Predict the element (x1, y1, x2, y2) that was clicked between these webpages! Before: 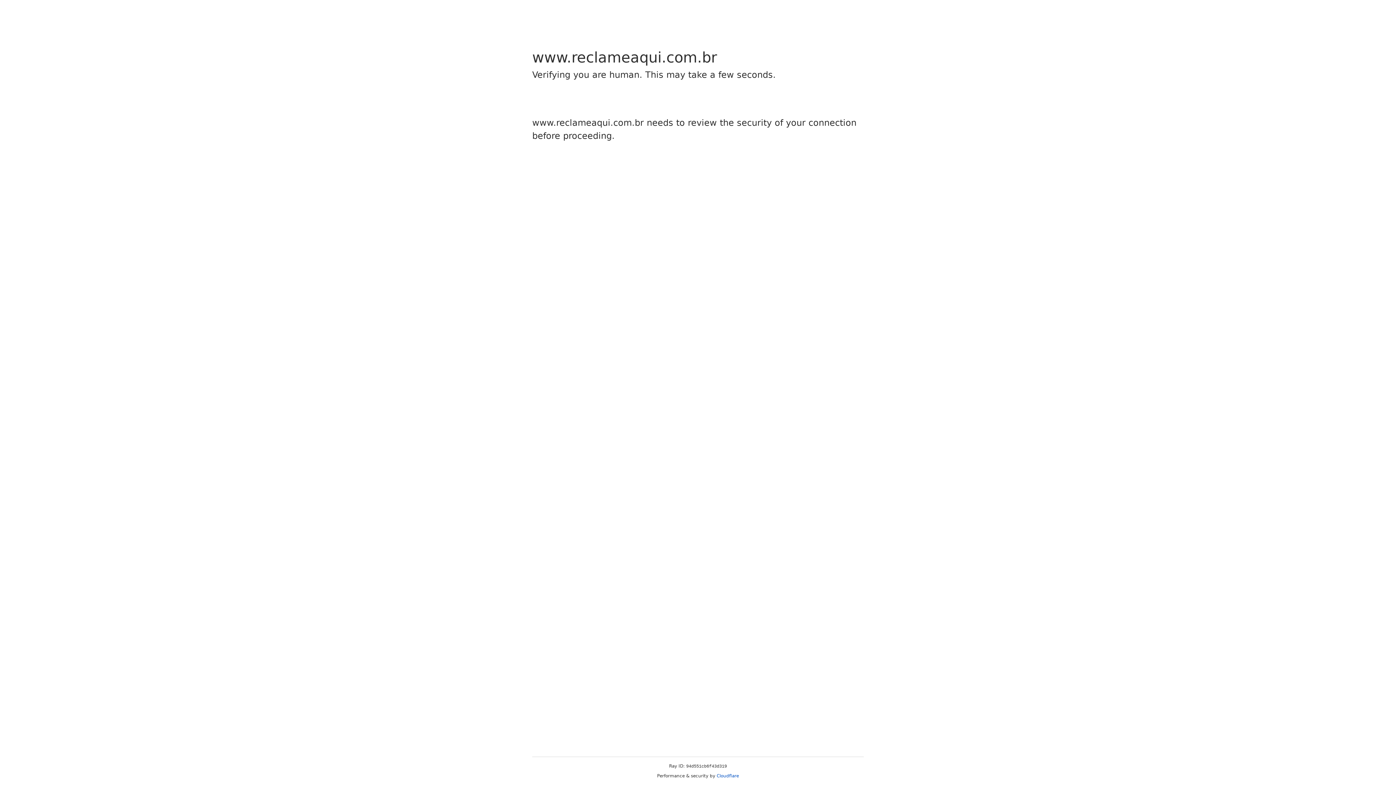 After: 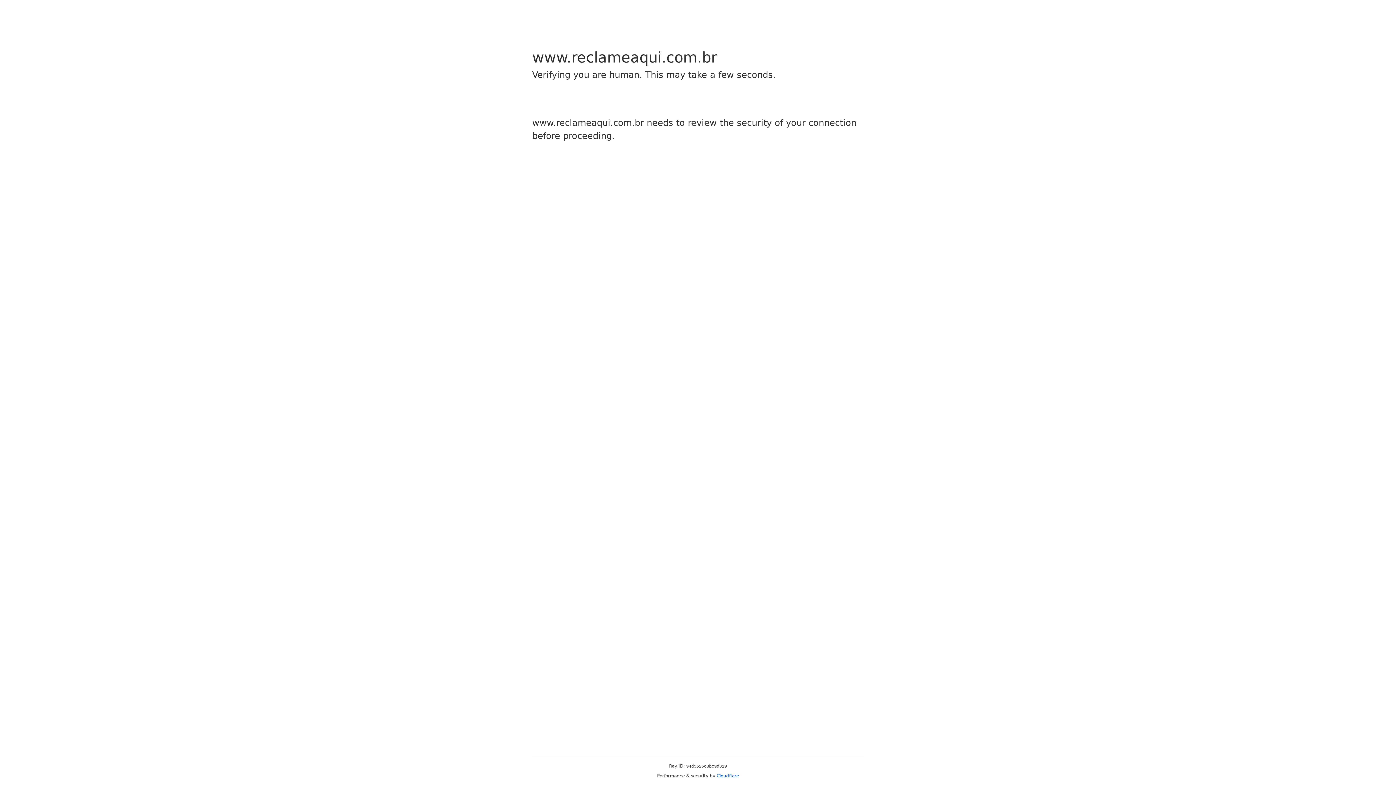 Action: bbox: (716, 773, 739, 778) label: Cloudflare